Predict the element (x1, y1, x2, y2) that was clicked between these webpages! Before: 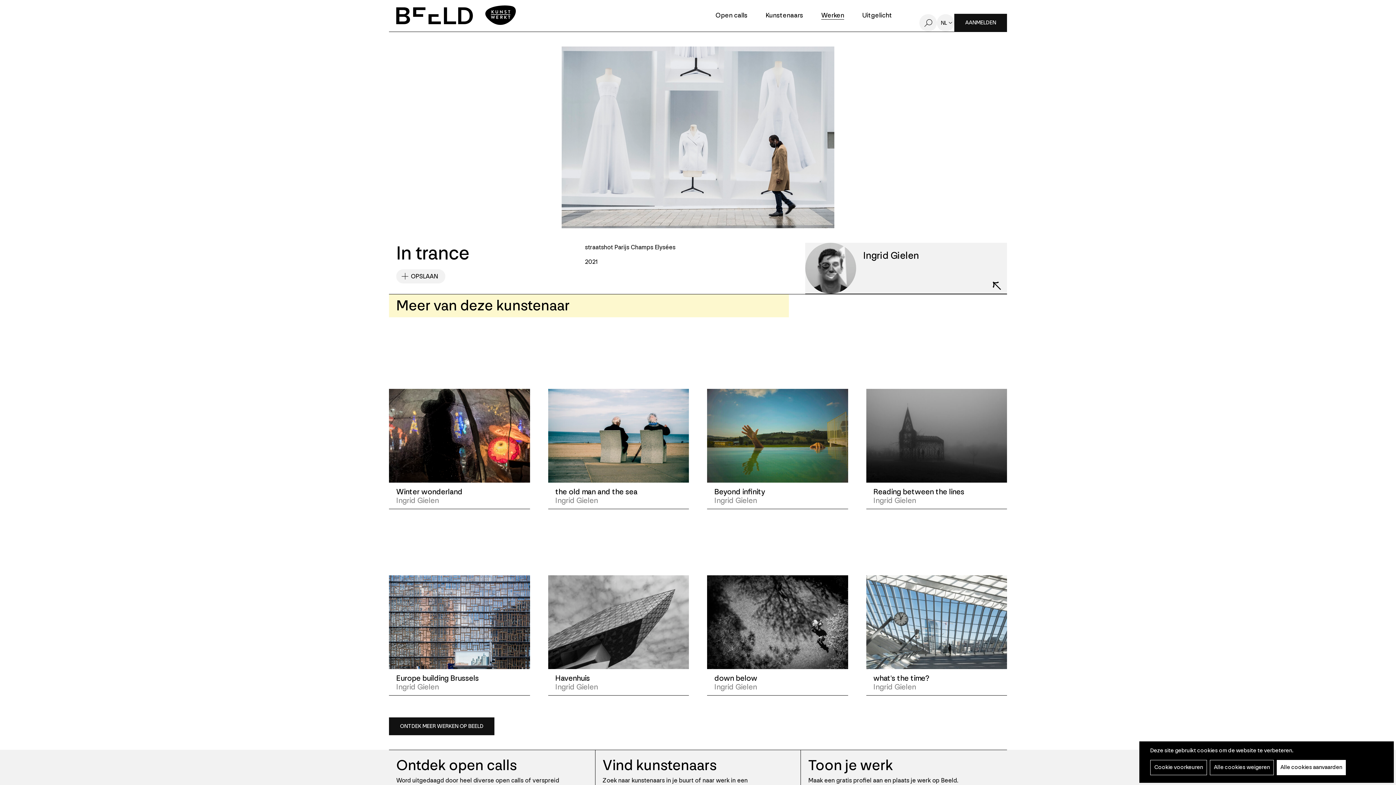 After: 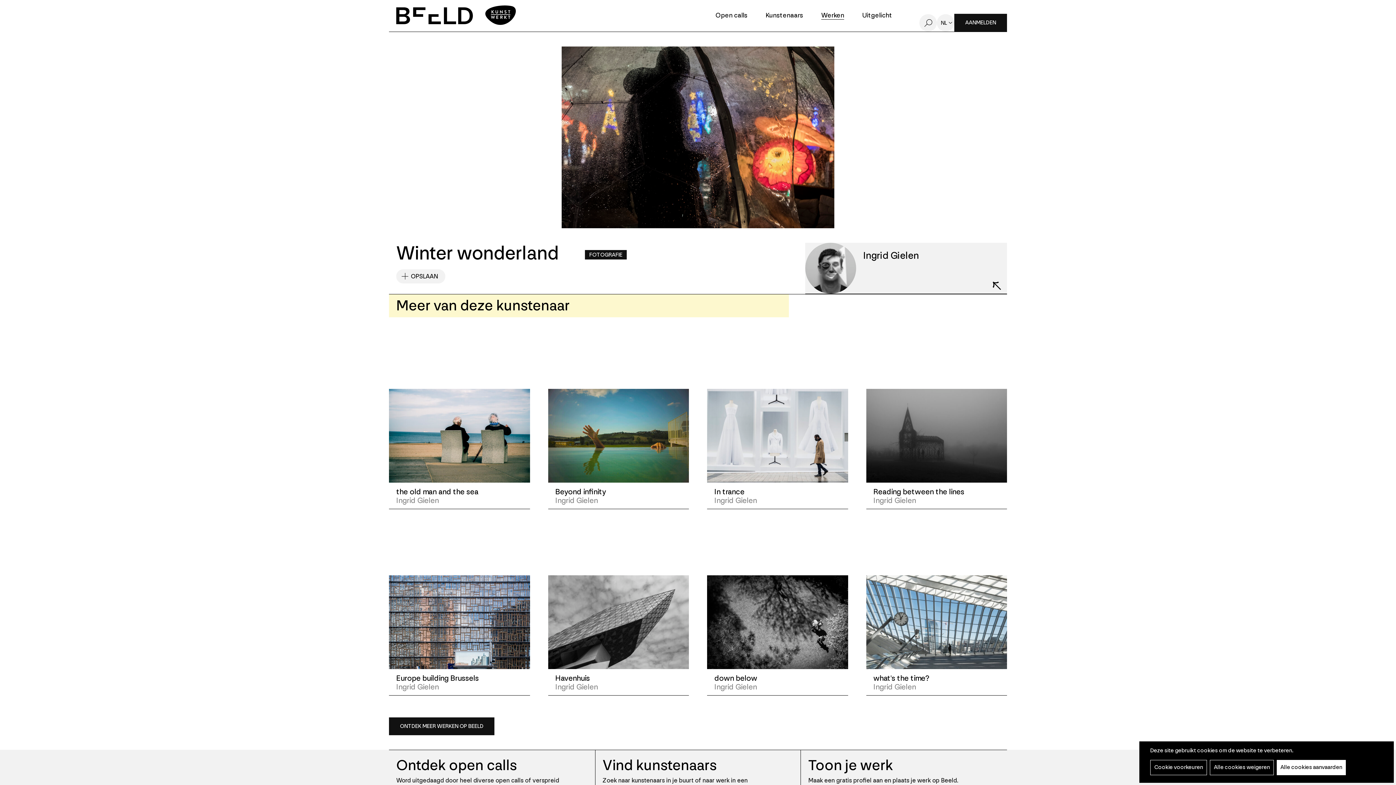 Action: label: Winter wonderland bbox: (396, 487, 462, 497)